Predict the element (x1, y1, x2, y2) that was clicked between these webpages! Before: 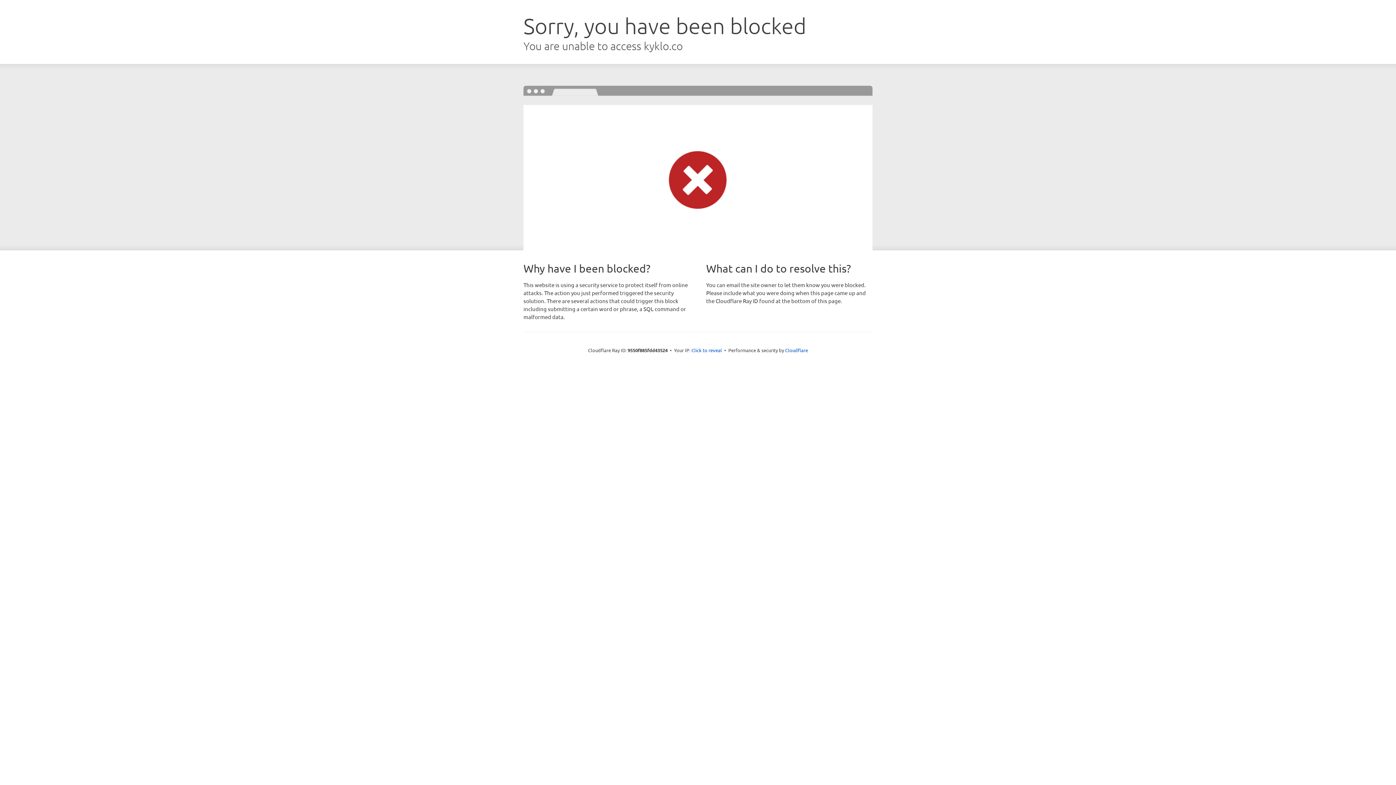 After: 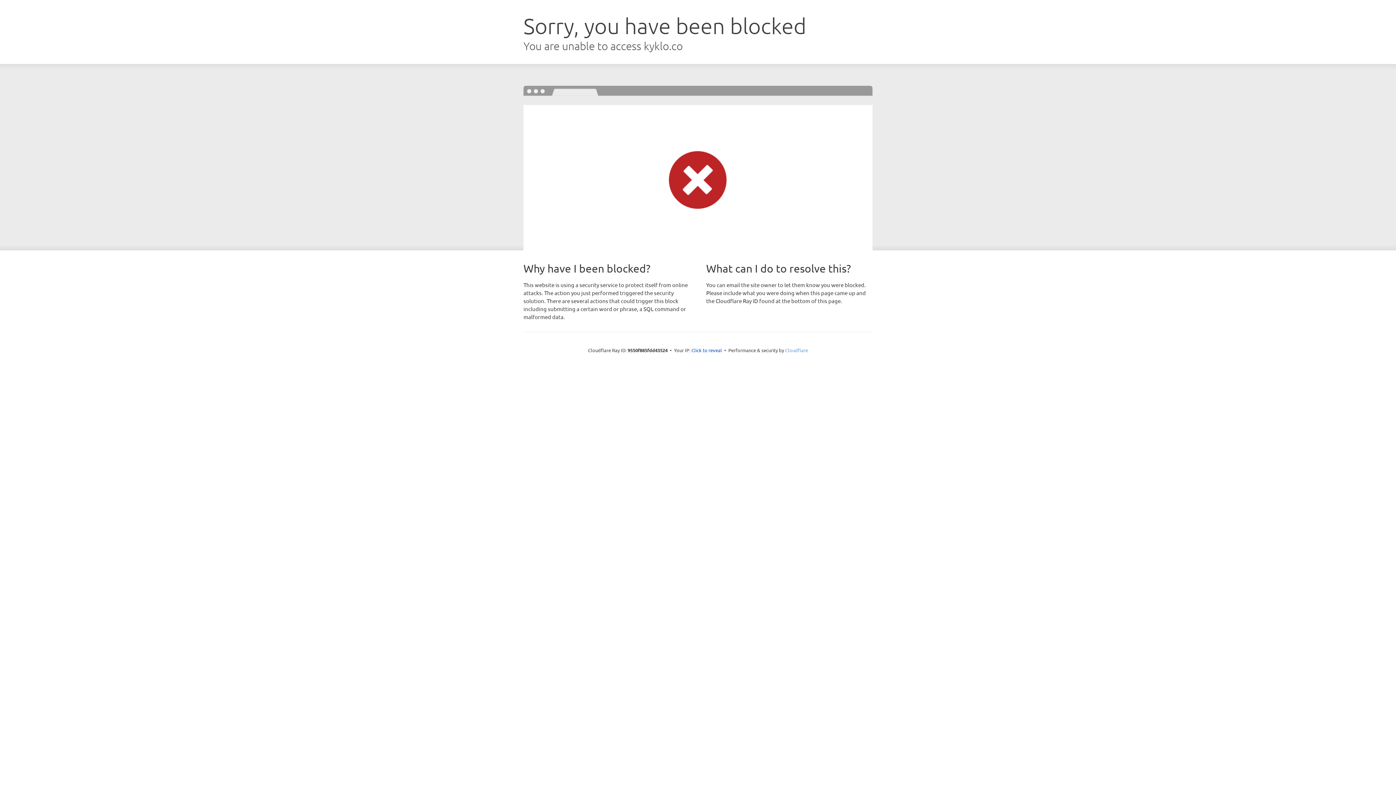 Action: bbox: (785, 347, 808, 353) label: Cloudflare